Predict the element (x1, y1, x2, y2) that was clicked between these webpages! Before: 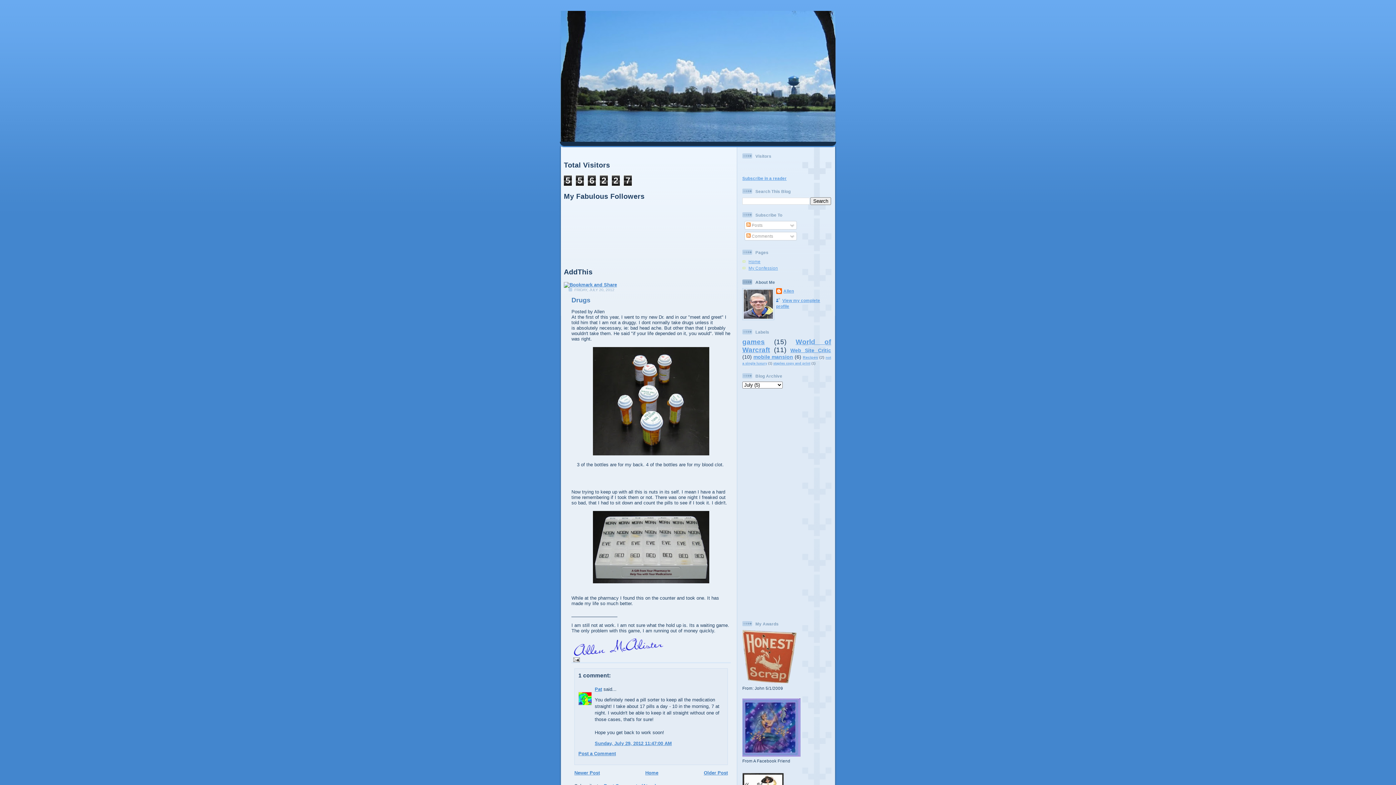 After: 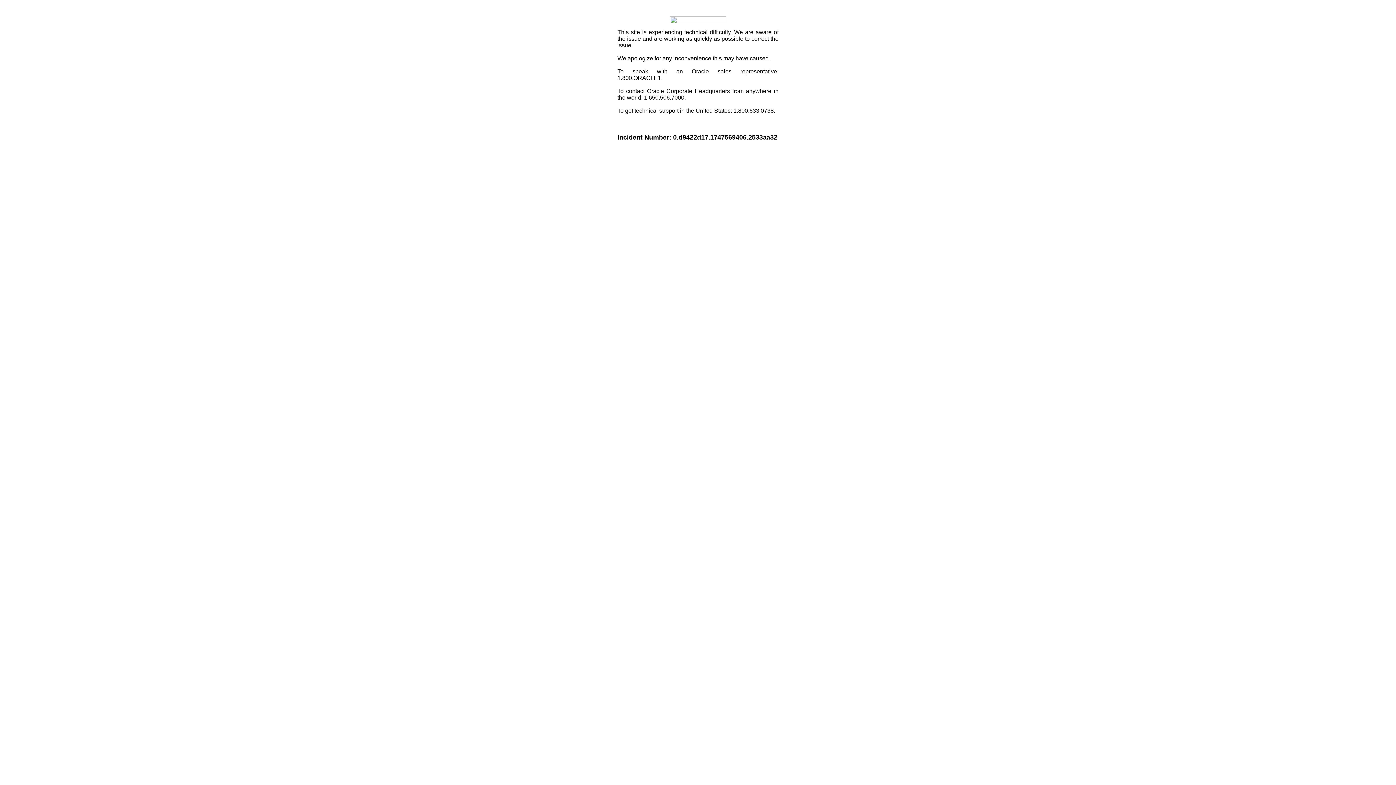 Action: bbox: (564, 282, 617, 287)